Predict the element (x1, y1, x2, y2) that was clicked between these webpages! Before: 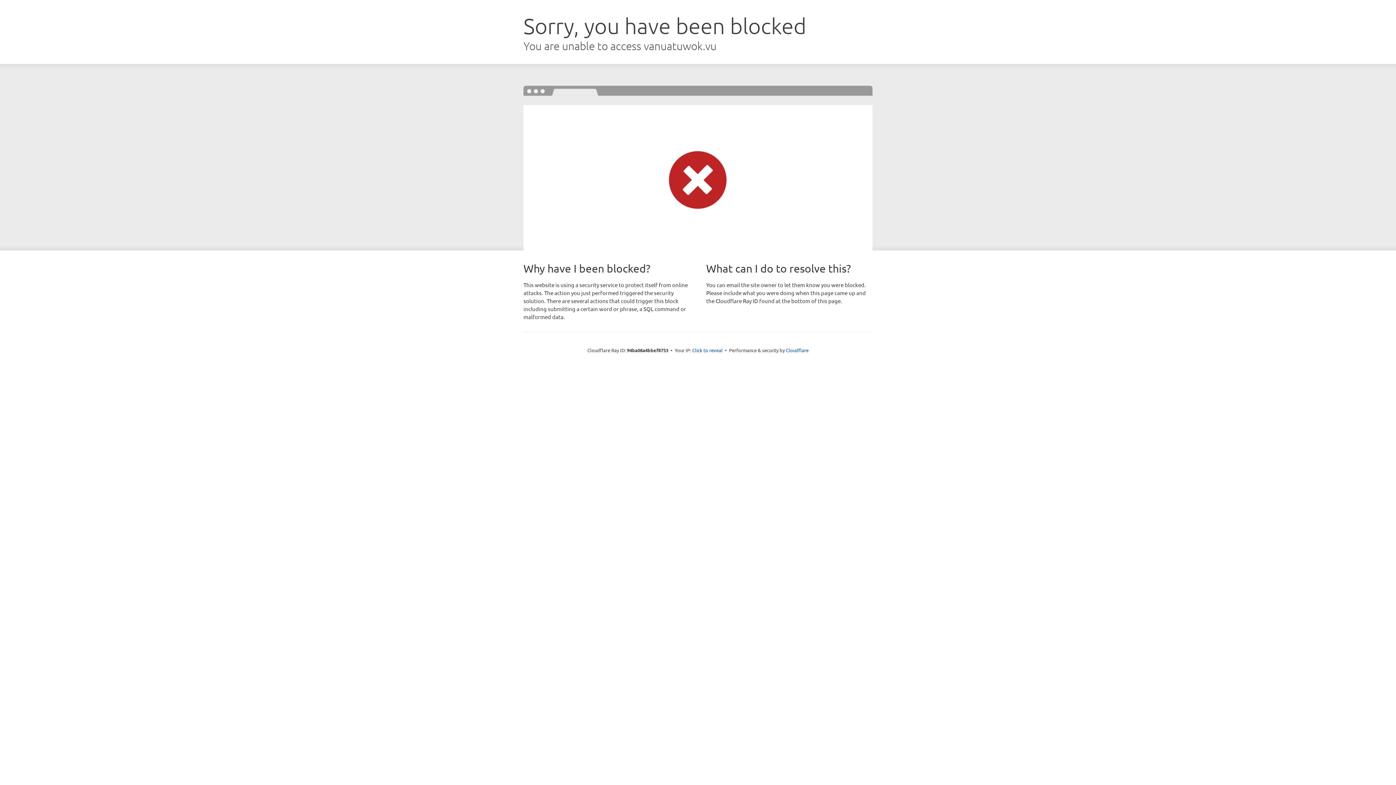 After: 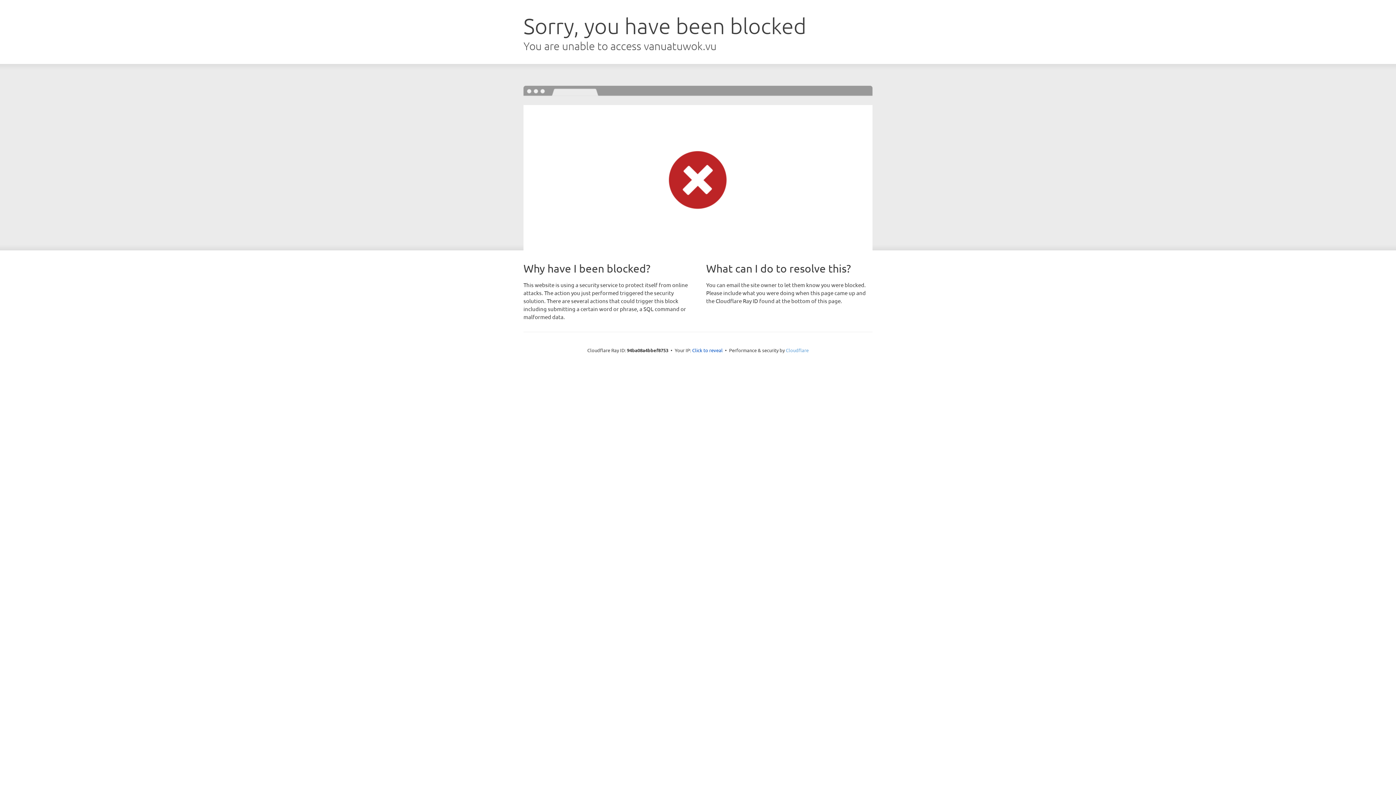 Action: label: Cloudflare bbox: (786, 347, 808, 353)